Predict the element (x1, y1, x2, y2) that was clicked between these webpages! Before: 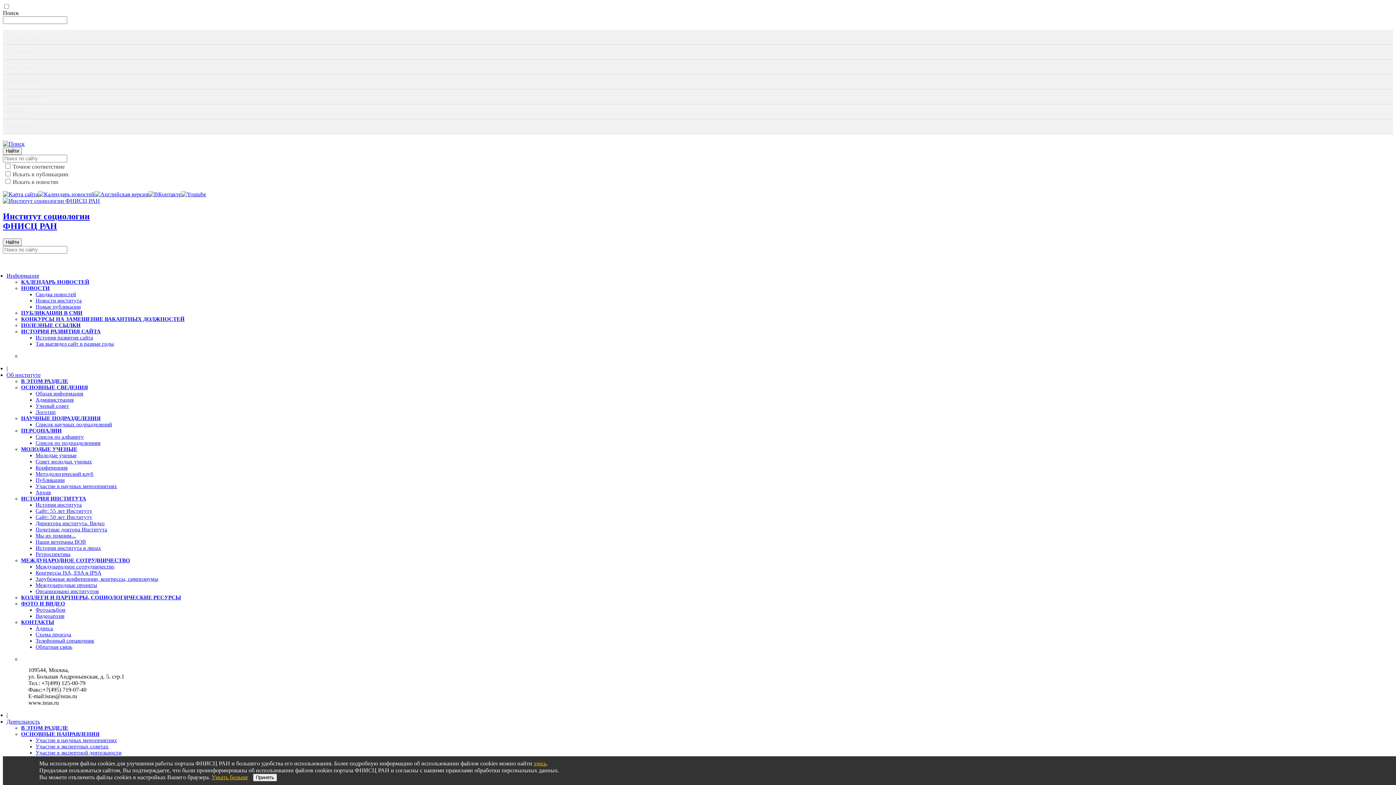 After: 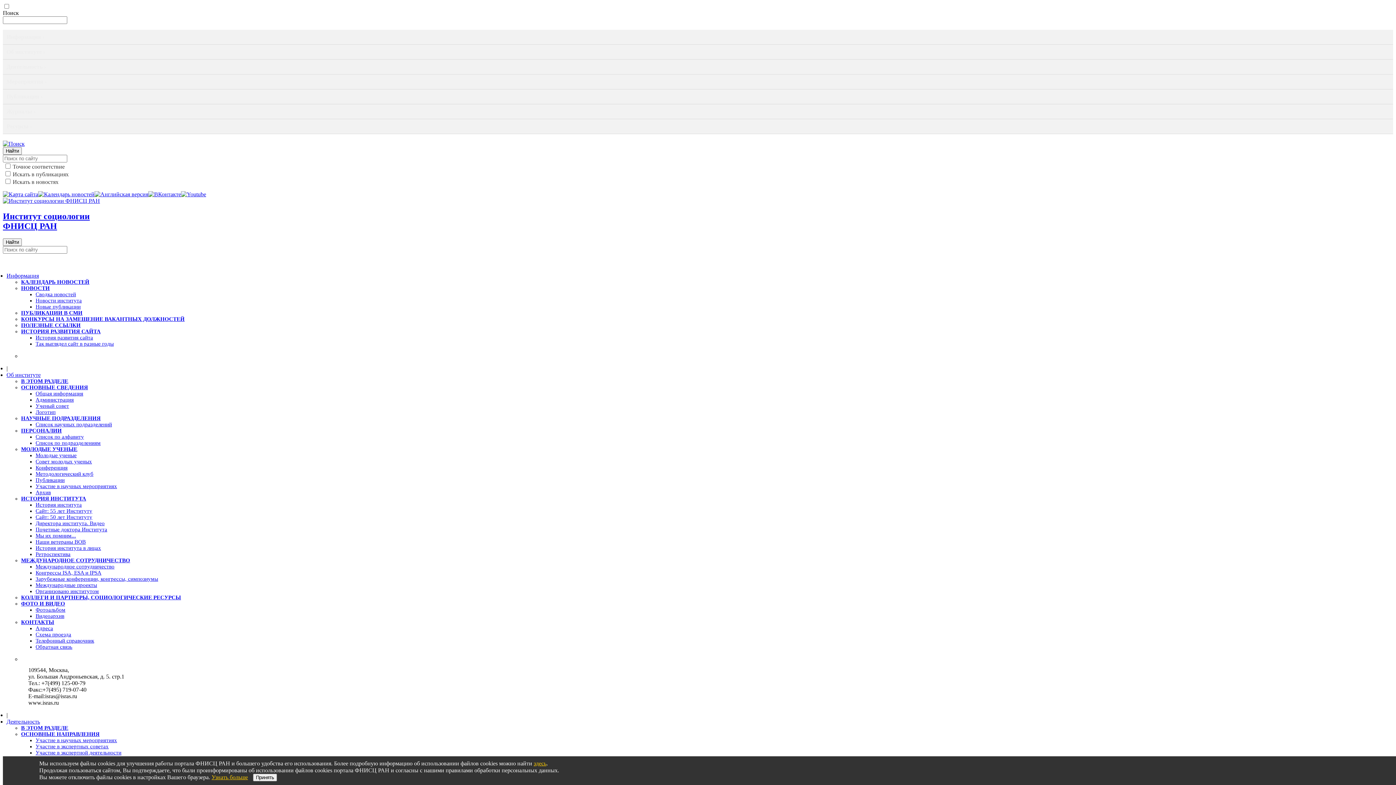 Action: label: ФОТО И ВИДЕО bbox: (21, 601, 65, 606)